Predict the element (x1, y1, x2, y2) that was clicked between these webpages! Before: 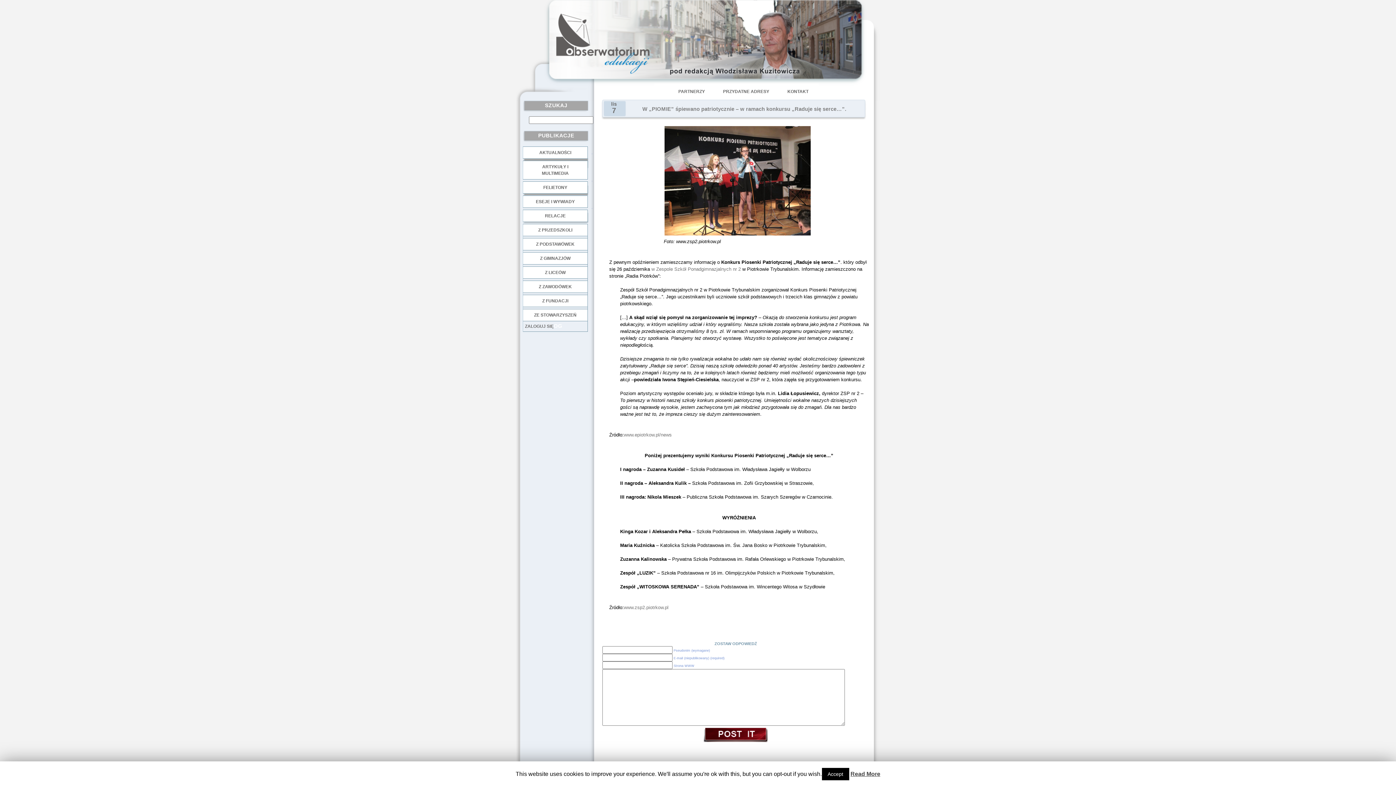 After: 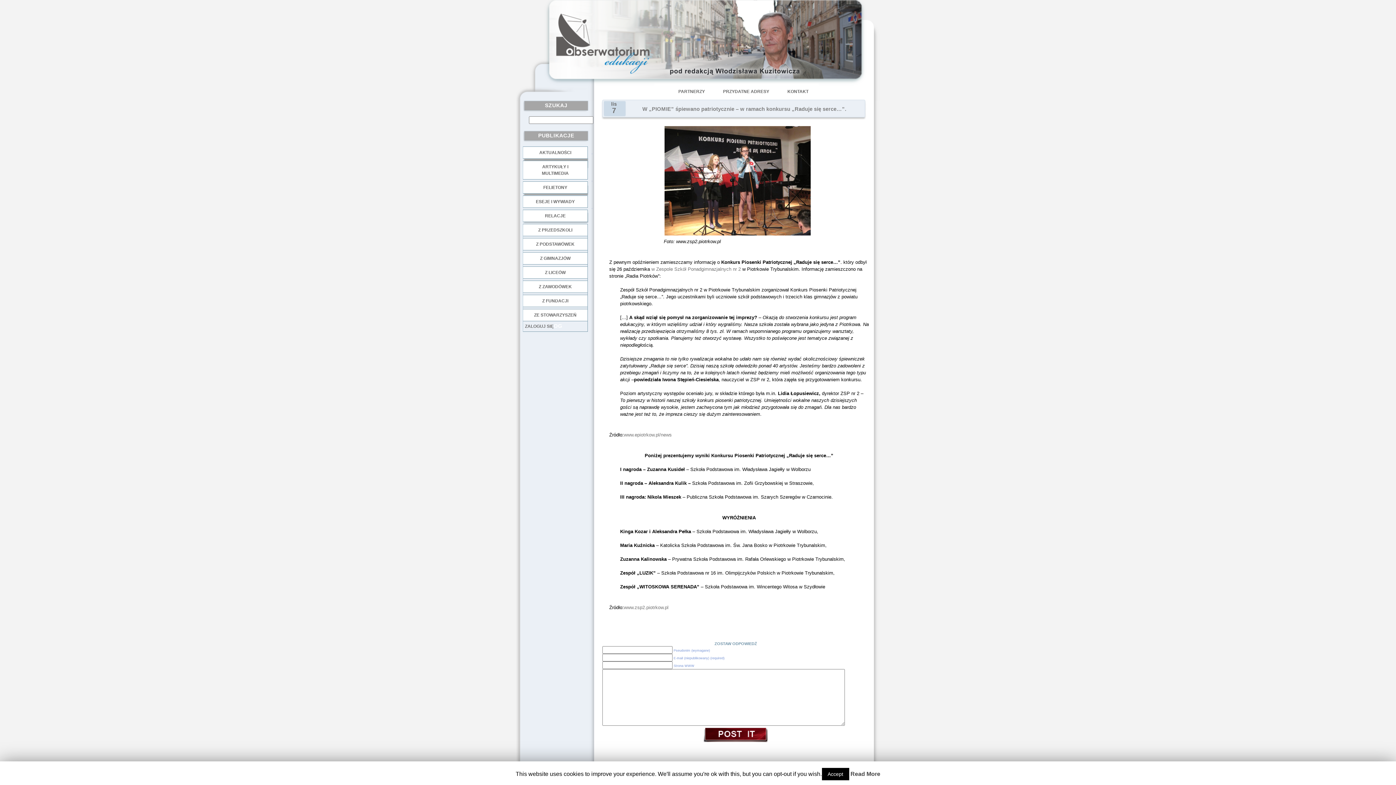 Action: bbox: (850, 771, 880, 777) label: Read More